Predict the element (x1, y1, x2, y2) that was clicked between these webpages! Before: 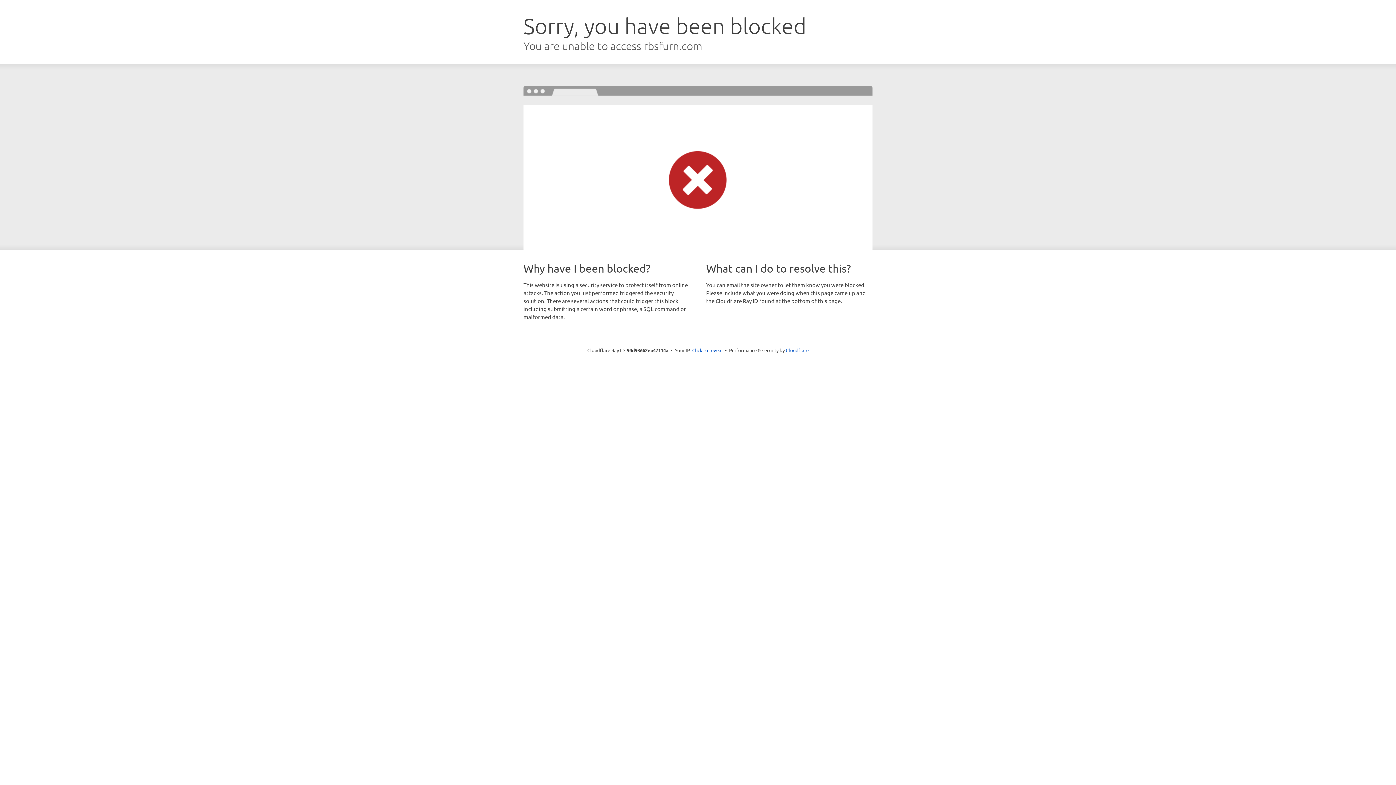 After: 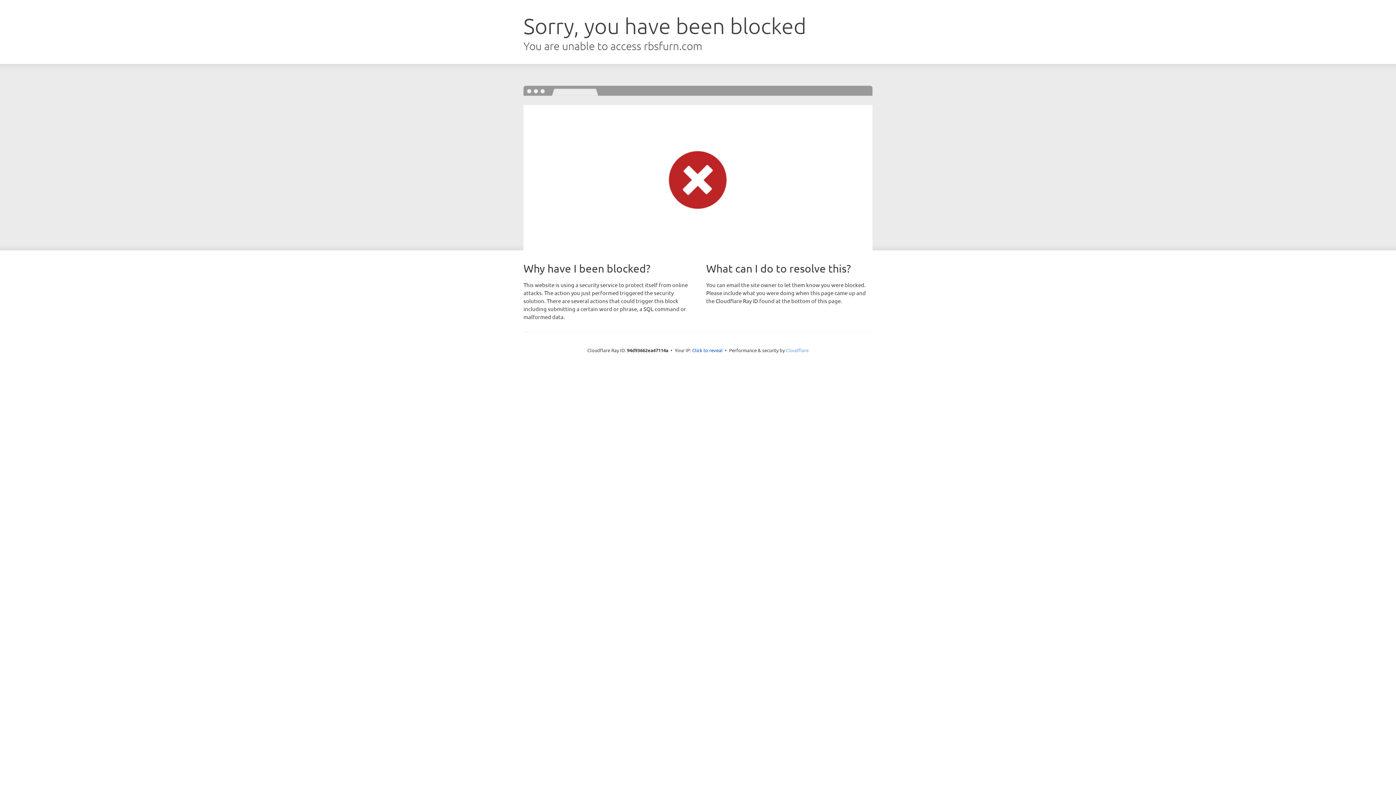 Action: label: Cloudflare bbox: (786, 347, 808, 353)